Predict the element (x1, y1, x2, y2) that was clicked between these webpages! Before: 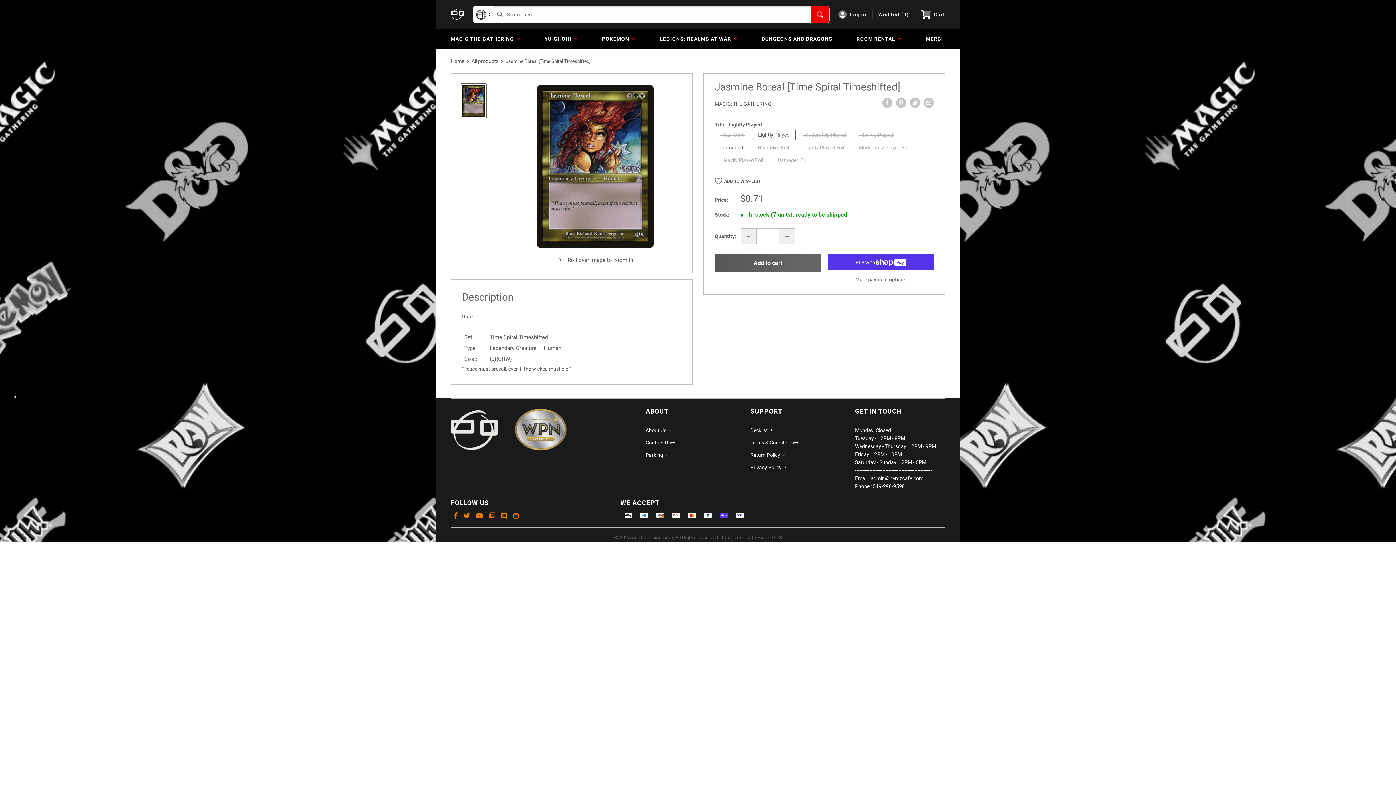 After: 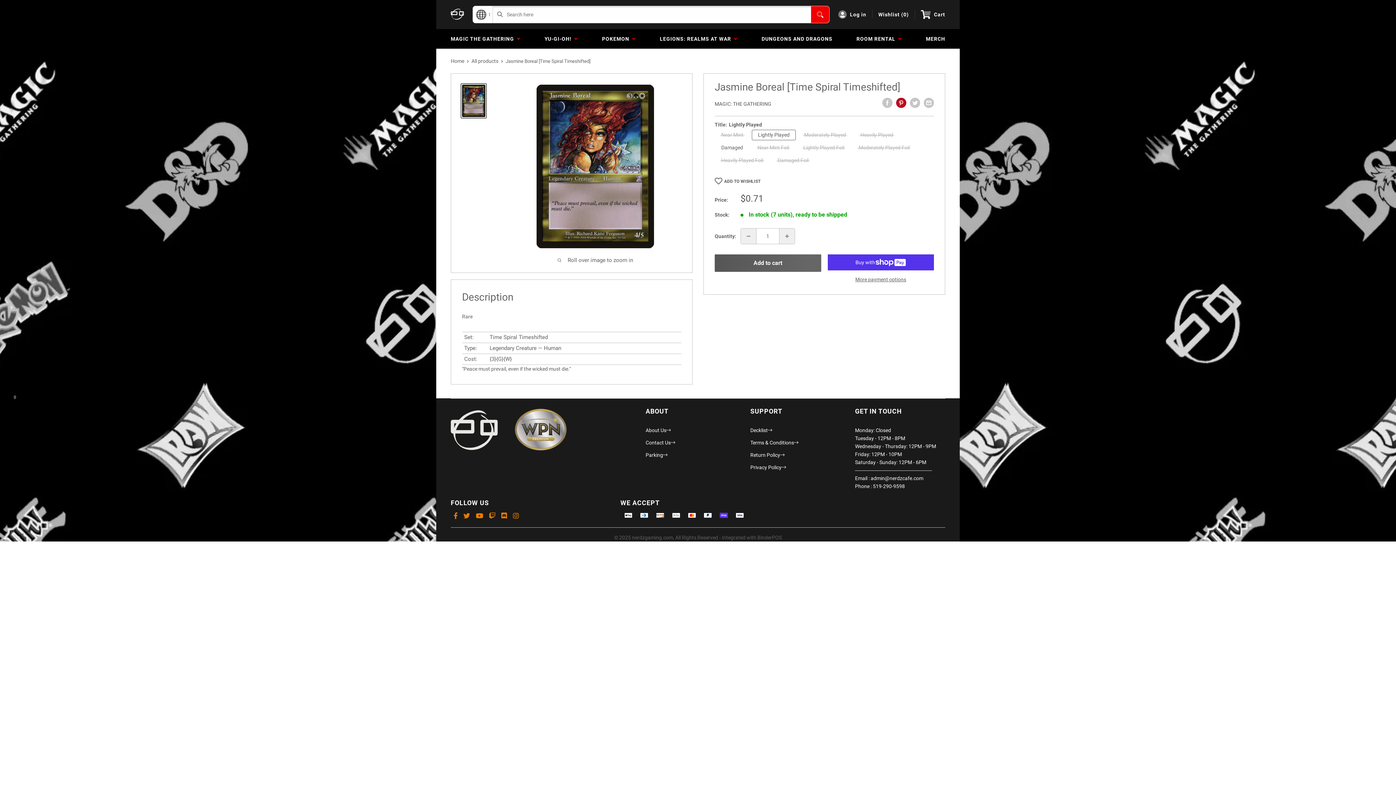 Action: bbox: (896, 97, 906, 108) label: Pin on Pinterest